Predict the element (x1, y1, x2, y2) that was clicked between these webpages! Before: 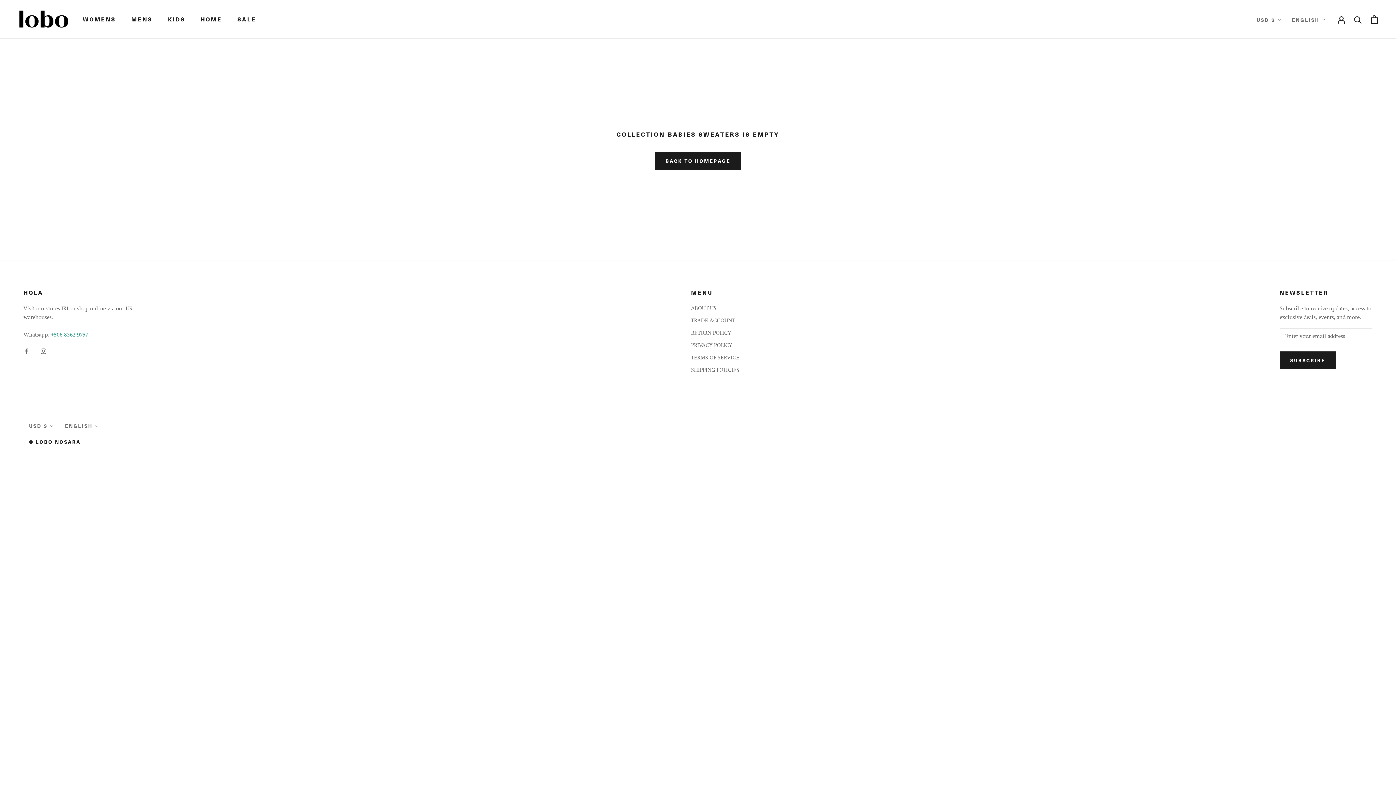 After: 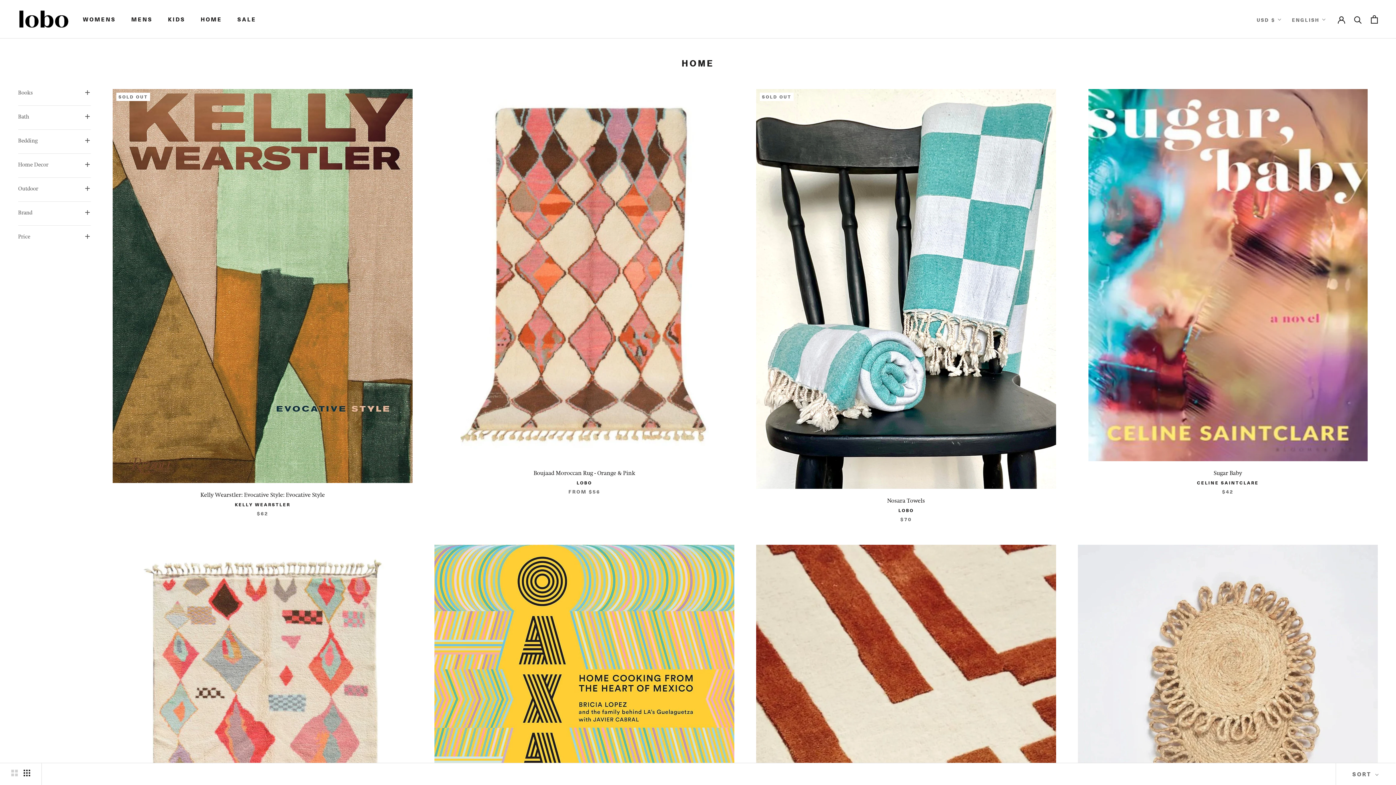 Action: bbox: (200, 15, 222, 23) label: HOME